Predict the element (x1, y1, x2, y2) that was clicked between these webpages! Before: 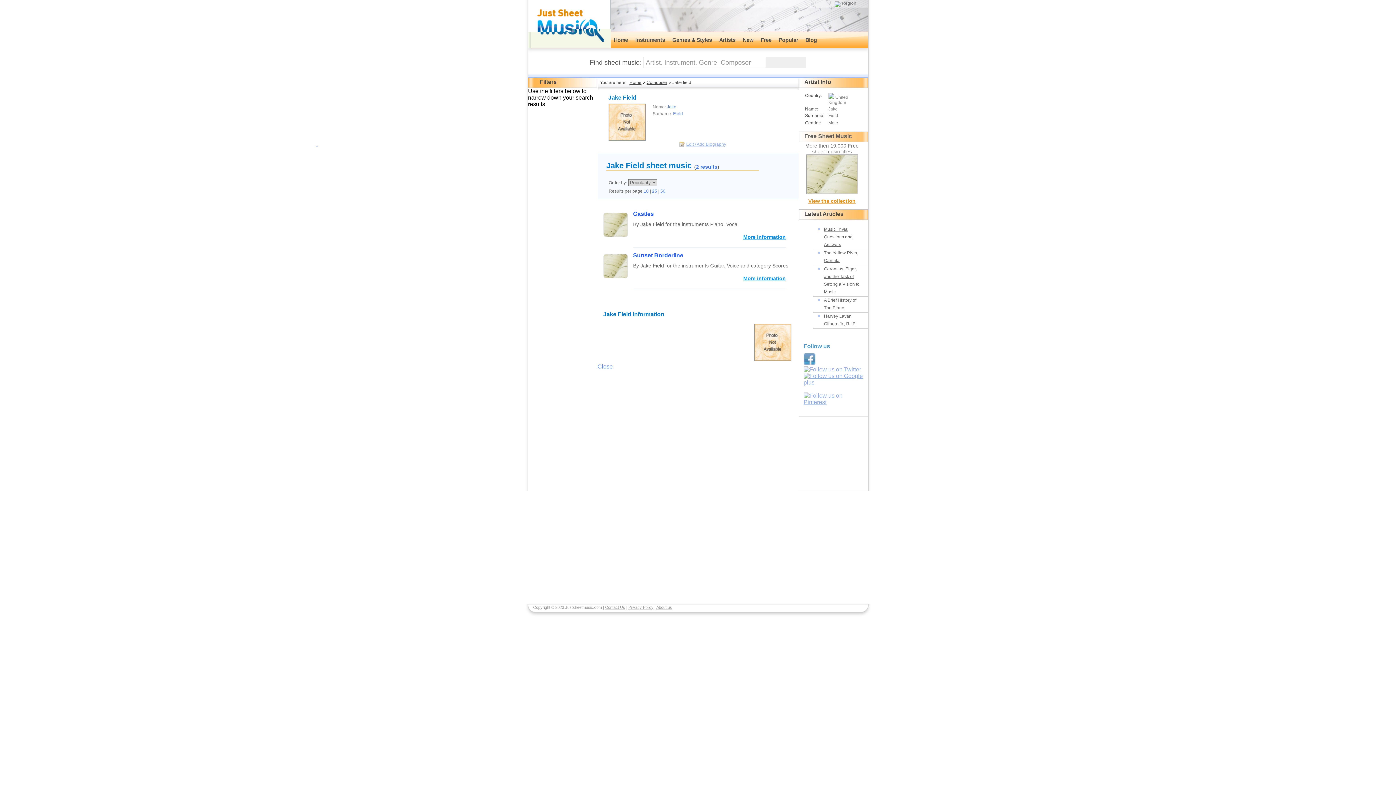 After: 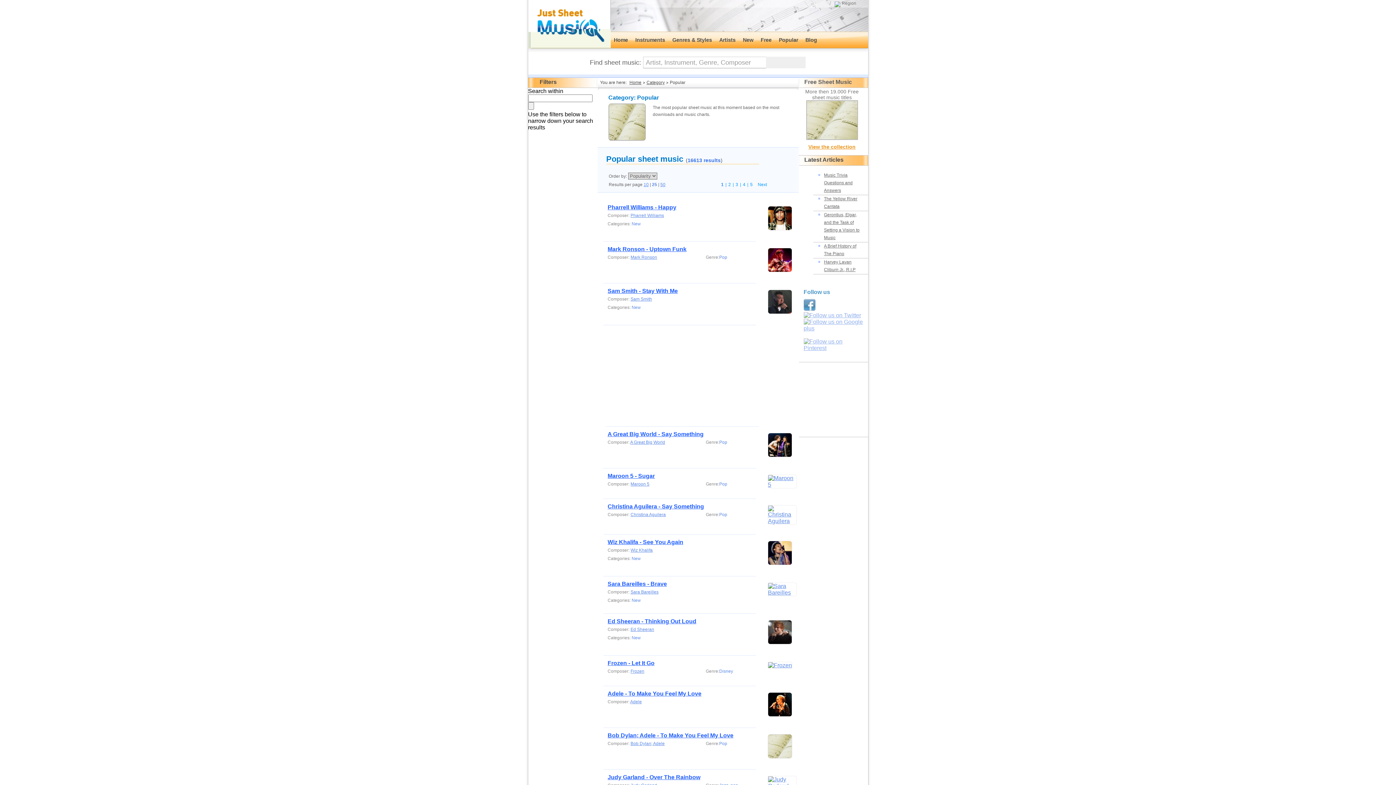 Action: label: Popular bbox: (775, 32, 801, 48)